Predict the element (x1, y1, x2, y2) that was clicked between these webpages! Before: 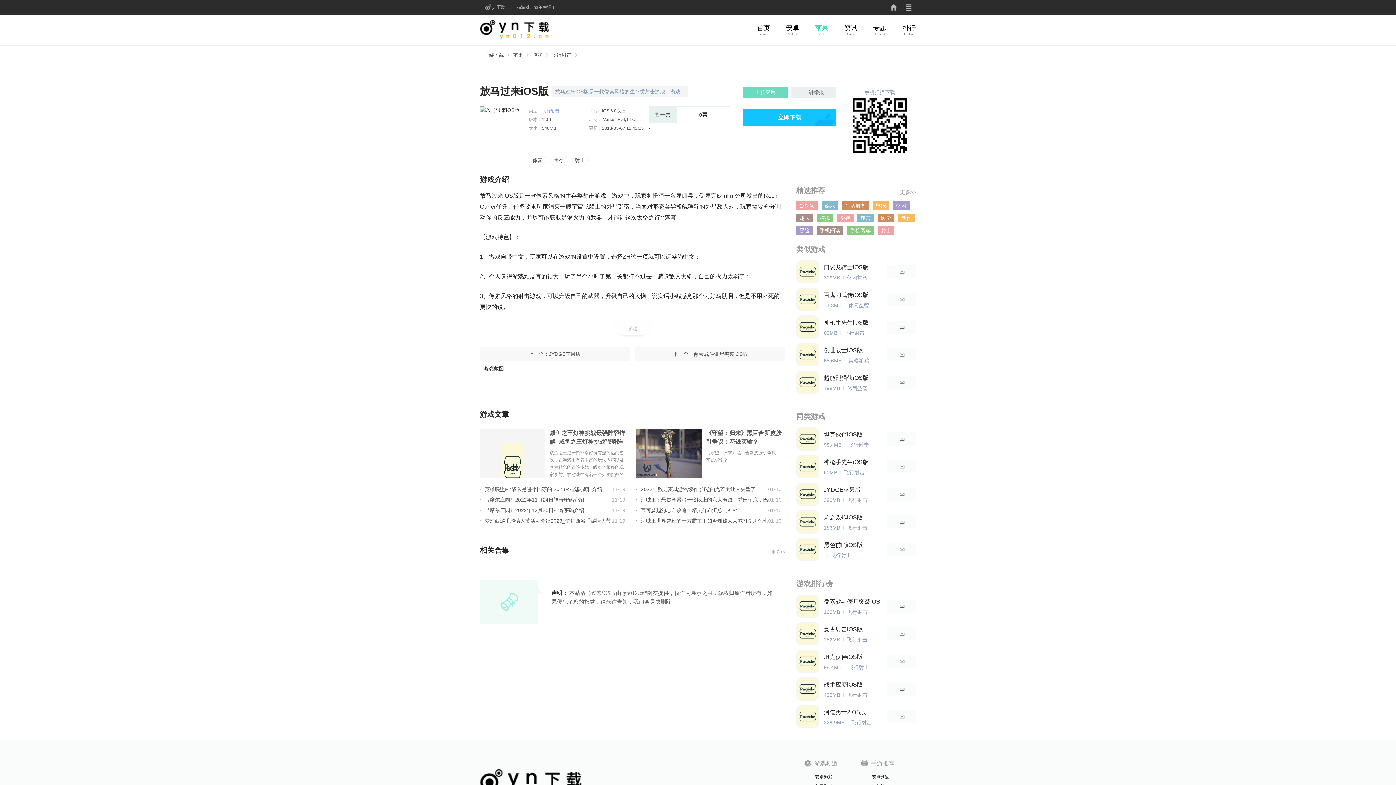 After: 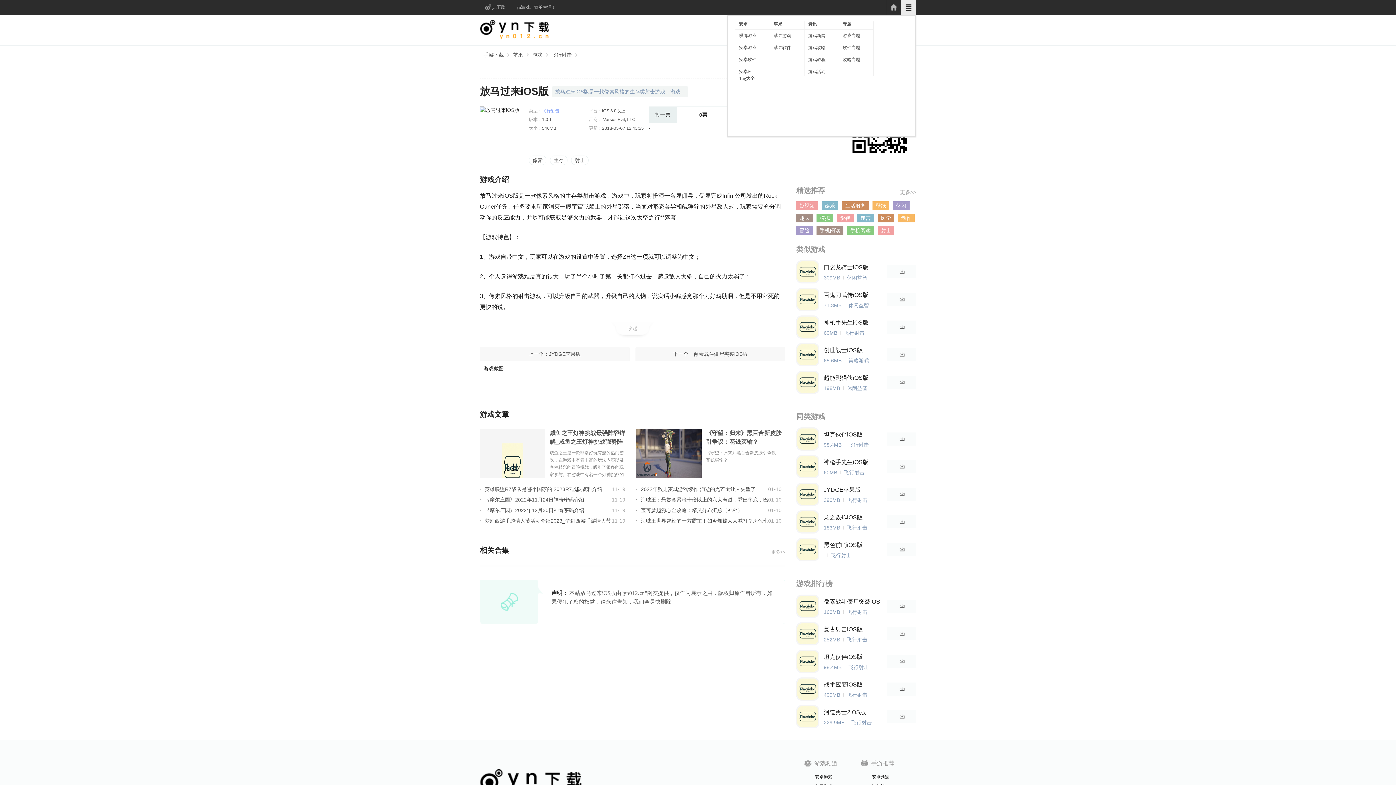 Action: bbox: (901, 0, 916, 14)